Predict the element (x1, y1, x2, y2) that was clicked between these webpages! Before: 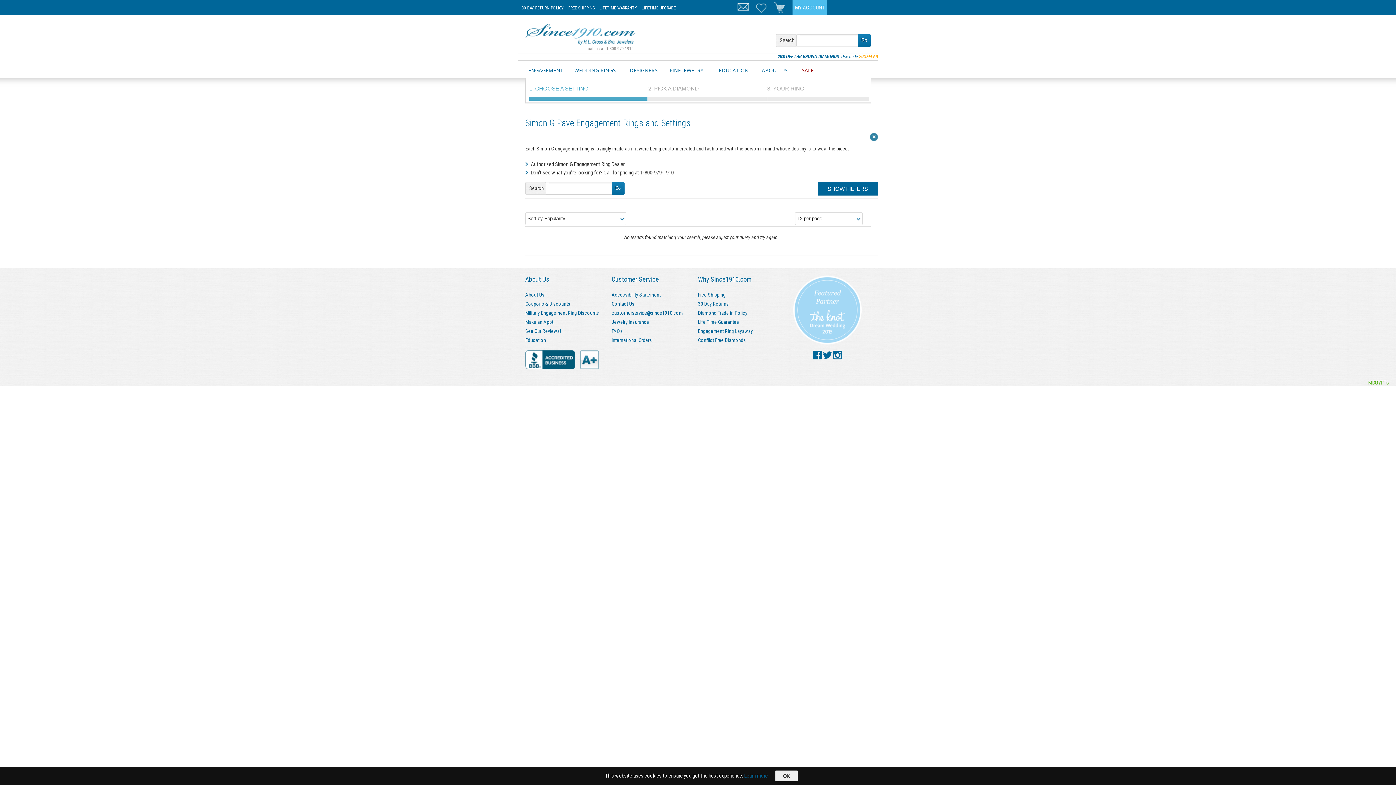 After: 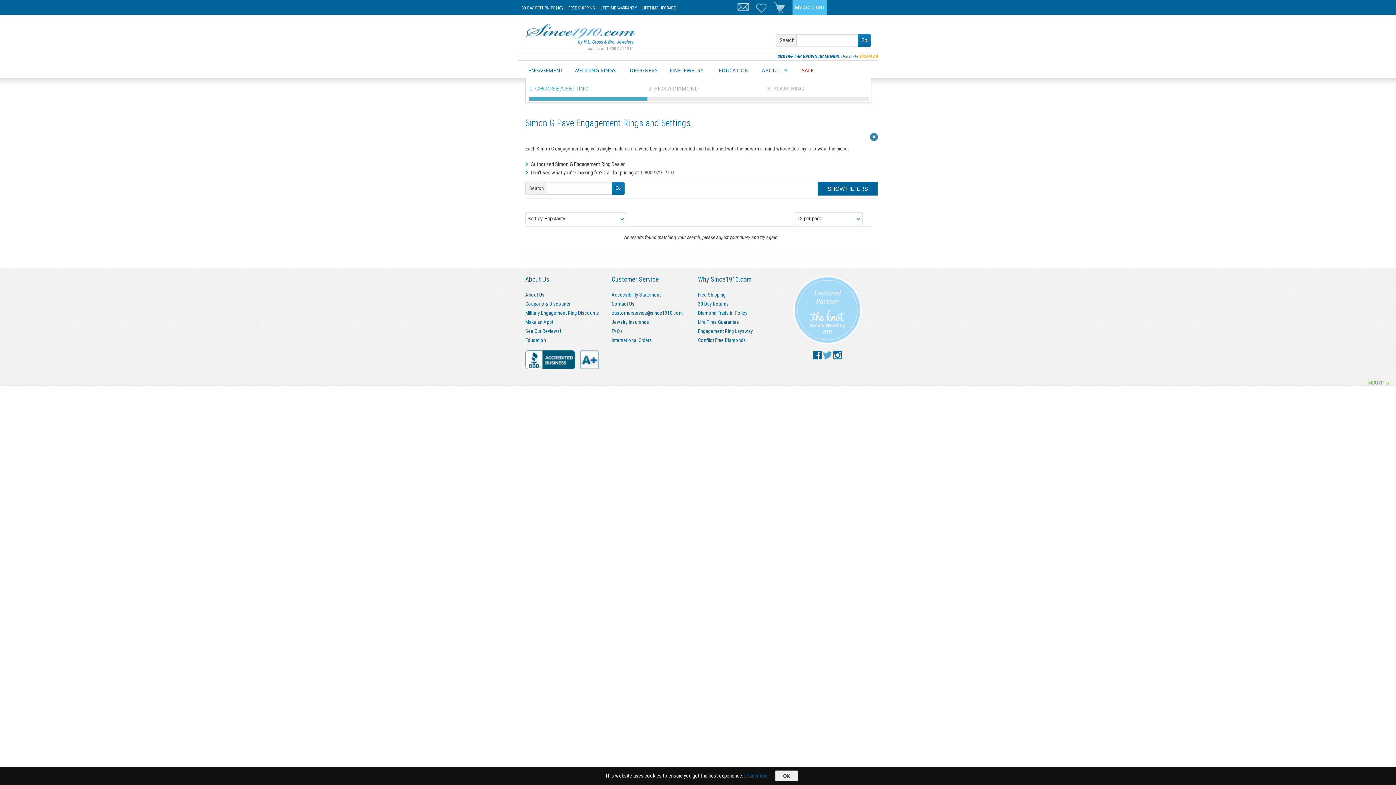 Action: bbox: (823, 353, 832, 359)